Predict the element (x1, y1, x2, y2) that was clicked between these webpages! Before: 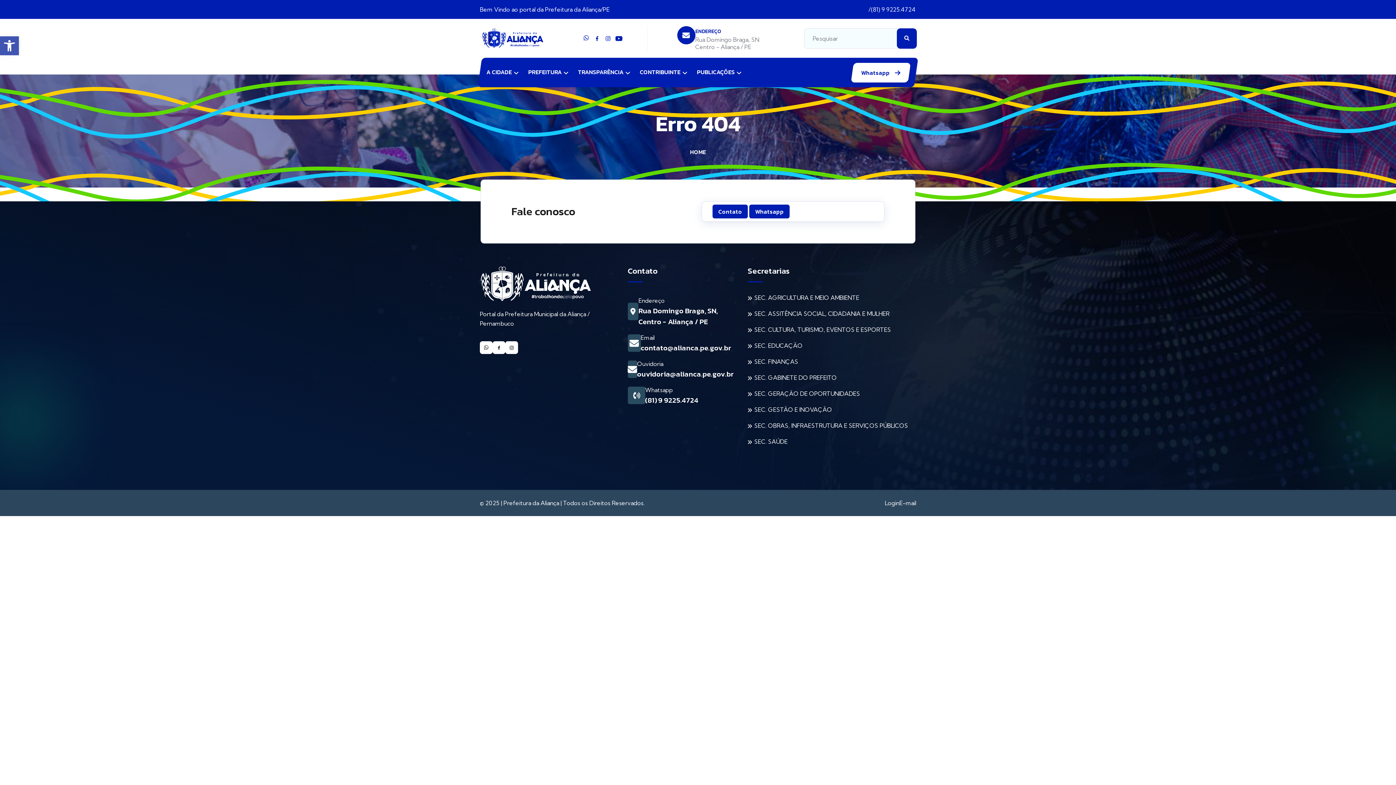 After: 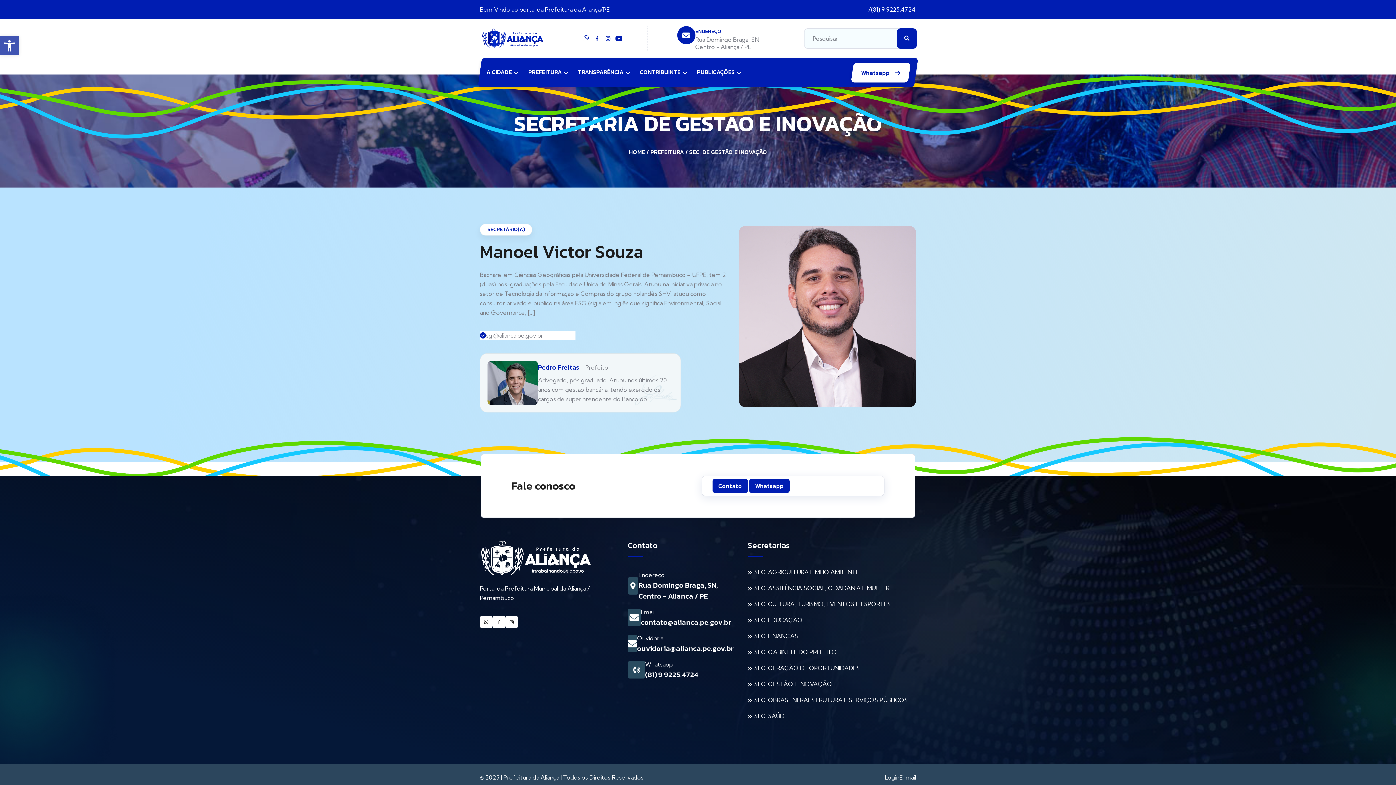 Action: label: SEC. GESTÃO E INOVAÇÃO bbox: (747, 406, 832, 413)